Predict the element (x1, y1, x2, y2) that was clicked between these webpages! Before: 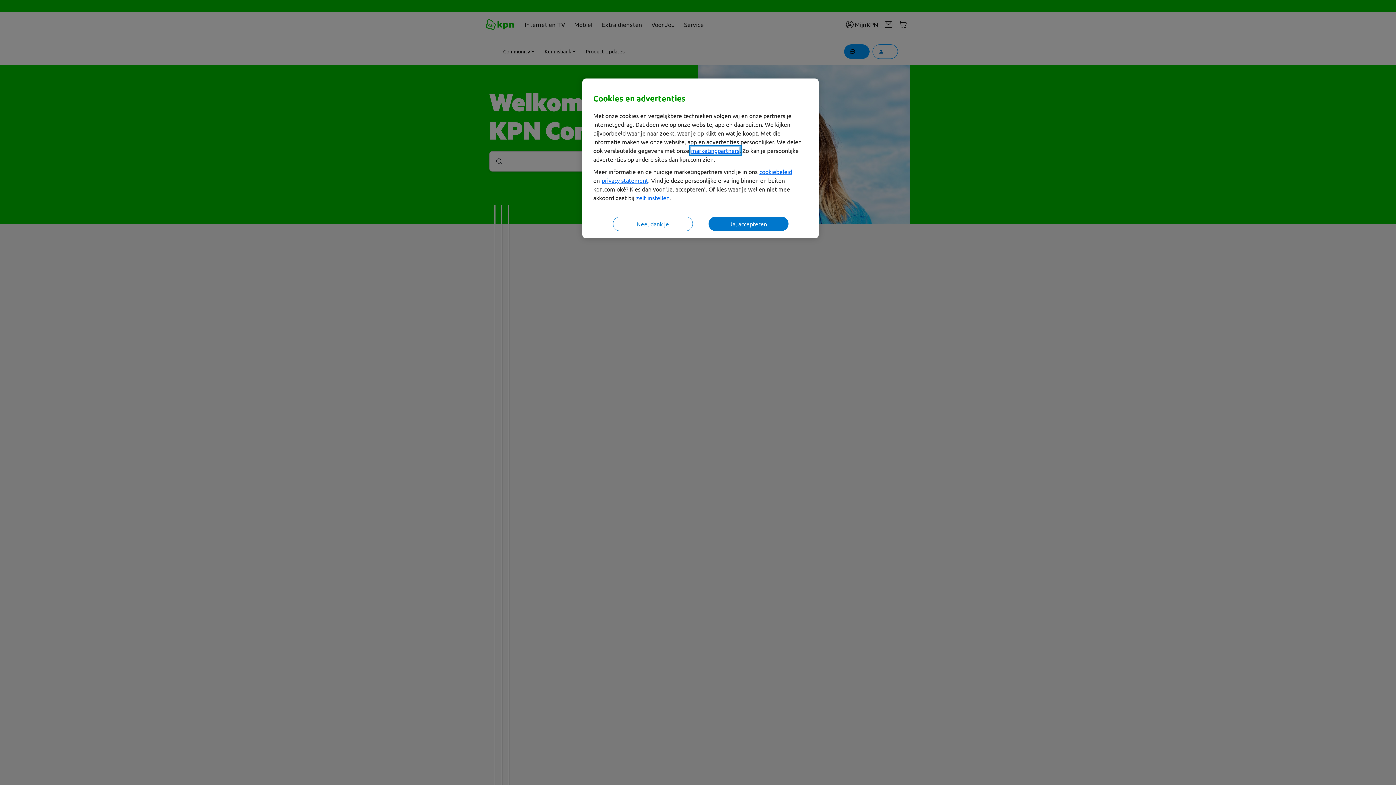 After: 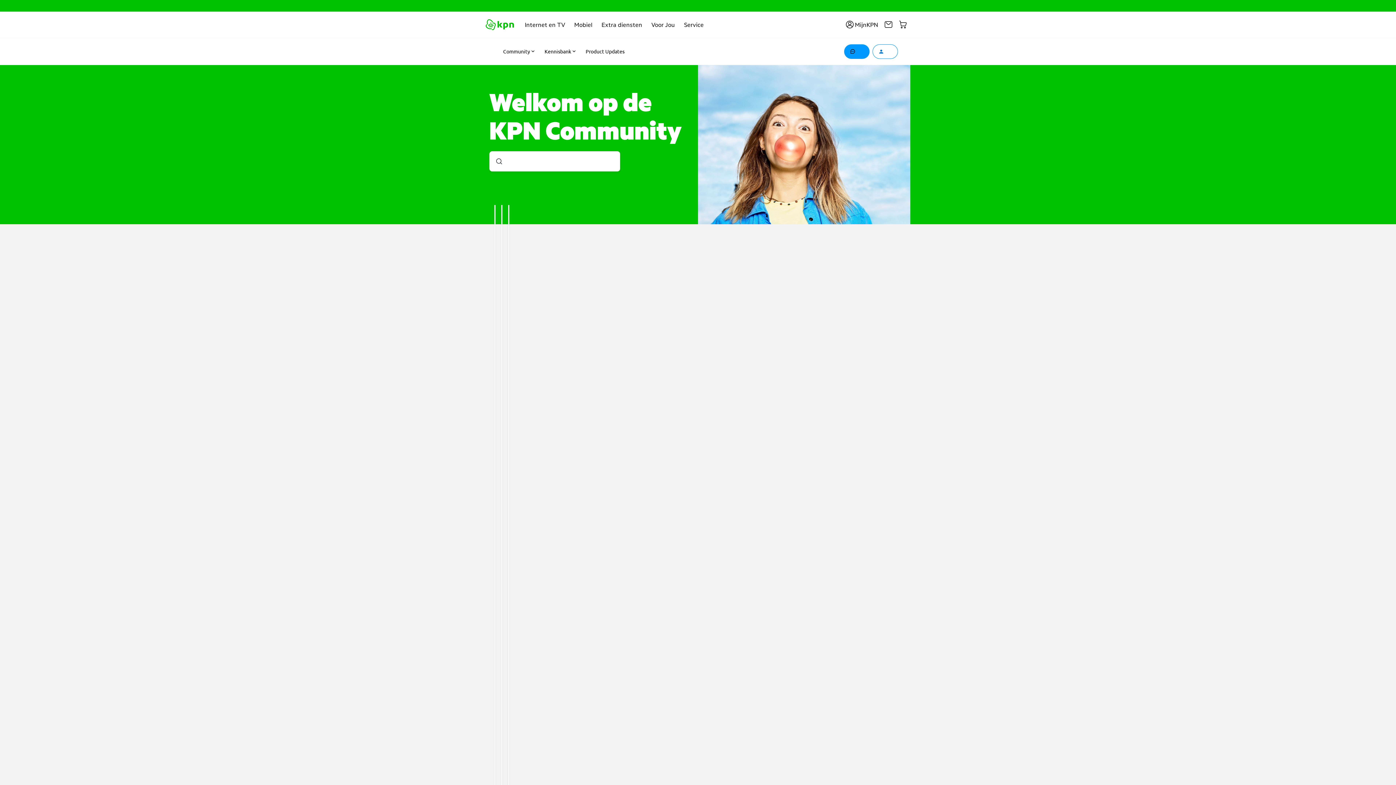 Action: label: Nee, dank je bbox: (612, 216, 692, 231)